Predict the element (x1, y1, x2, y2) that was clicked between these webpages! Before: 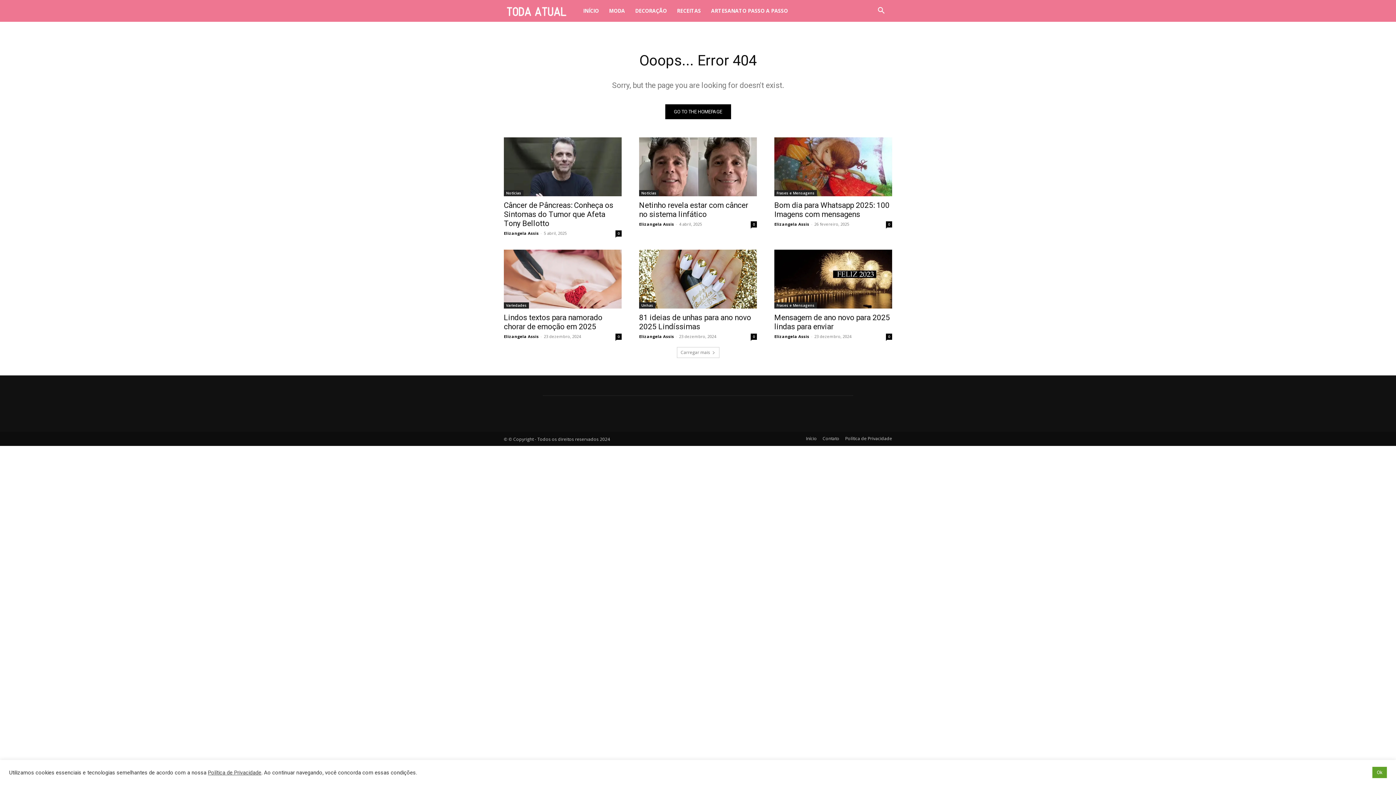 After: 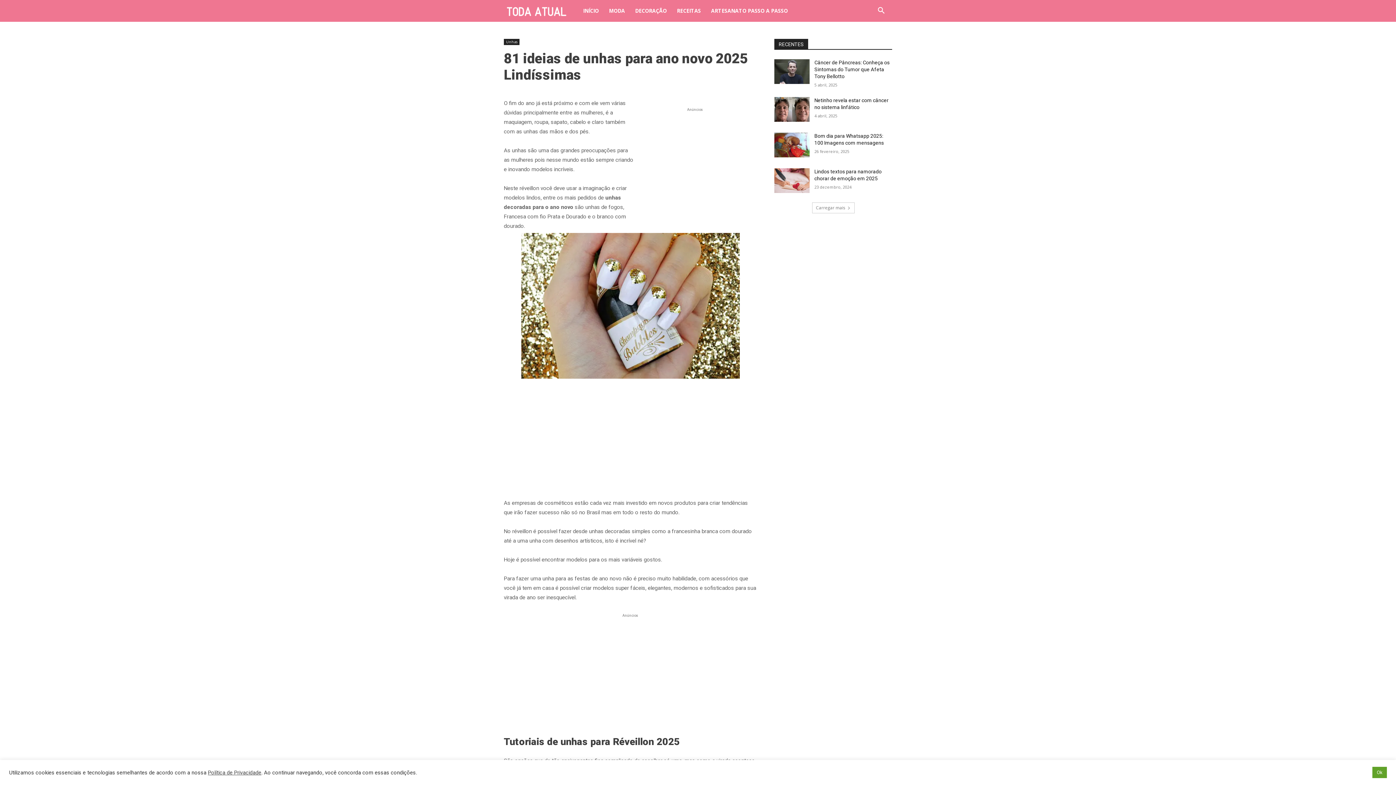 Action: bbox: (639, 249, 757, 308)